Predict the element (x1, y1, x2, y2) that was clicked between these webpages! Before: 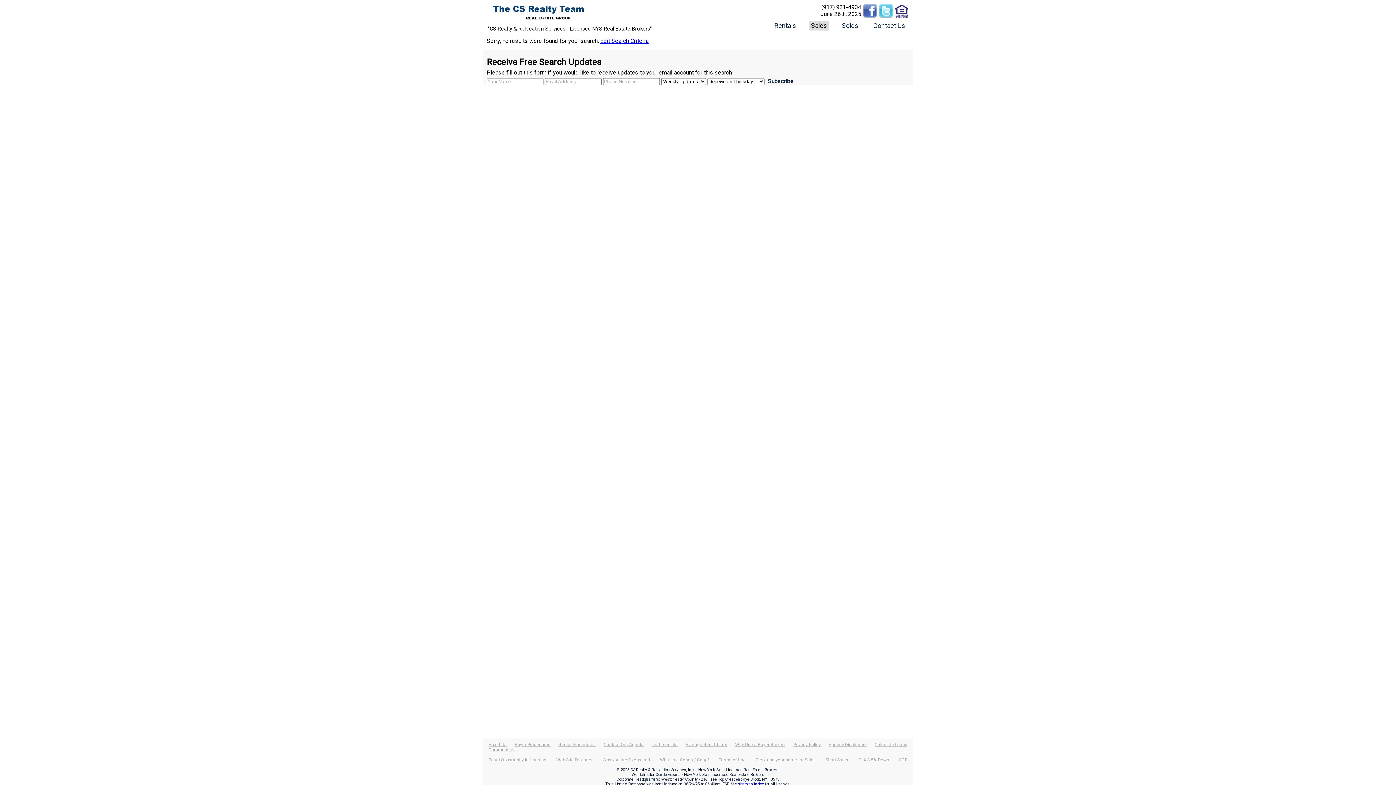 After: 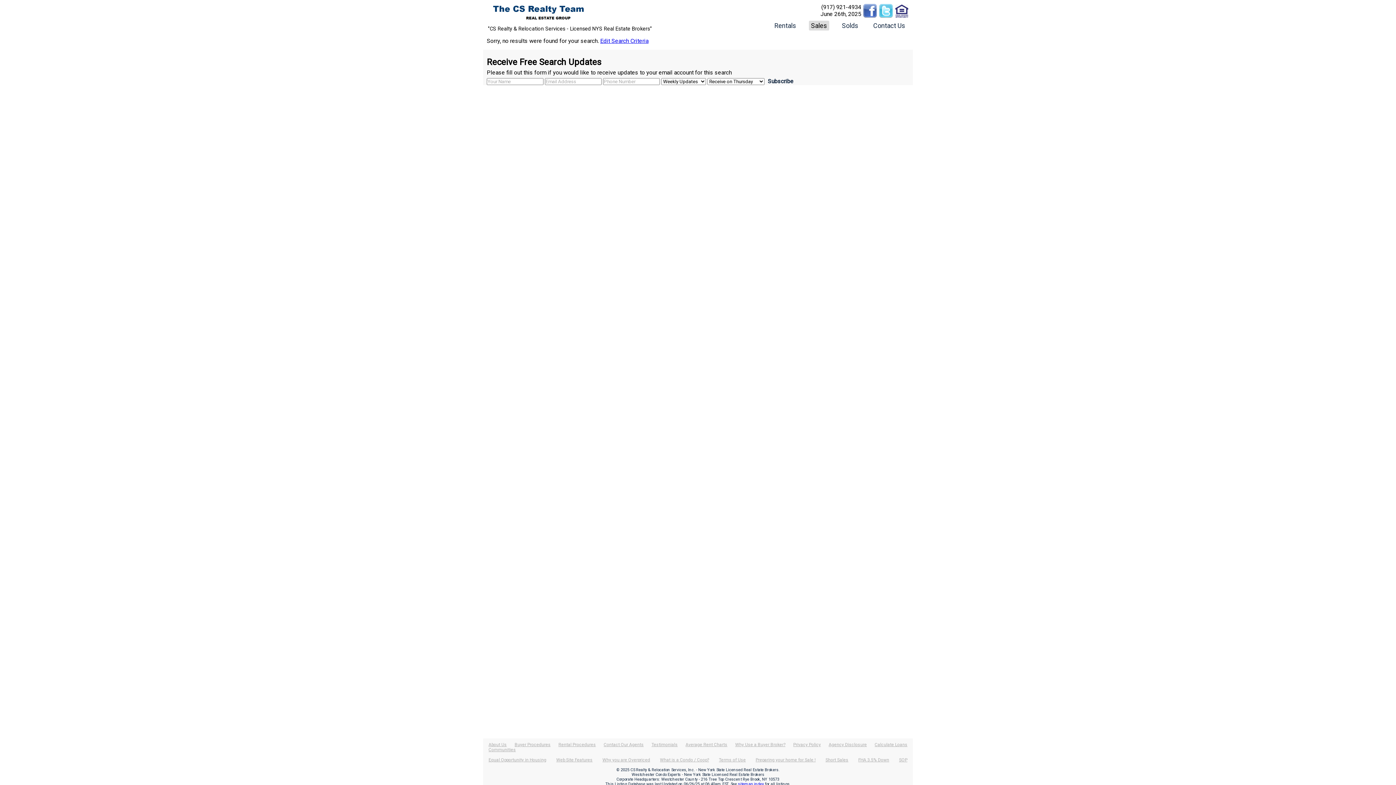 Action: bbox: (821, 3, 861, 10) label: (917) 921-4934